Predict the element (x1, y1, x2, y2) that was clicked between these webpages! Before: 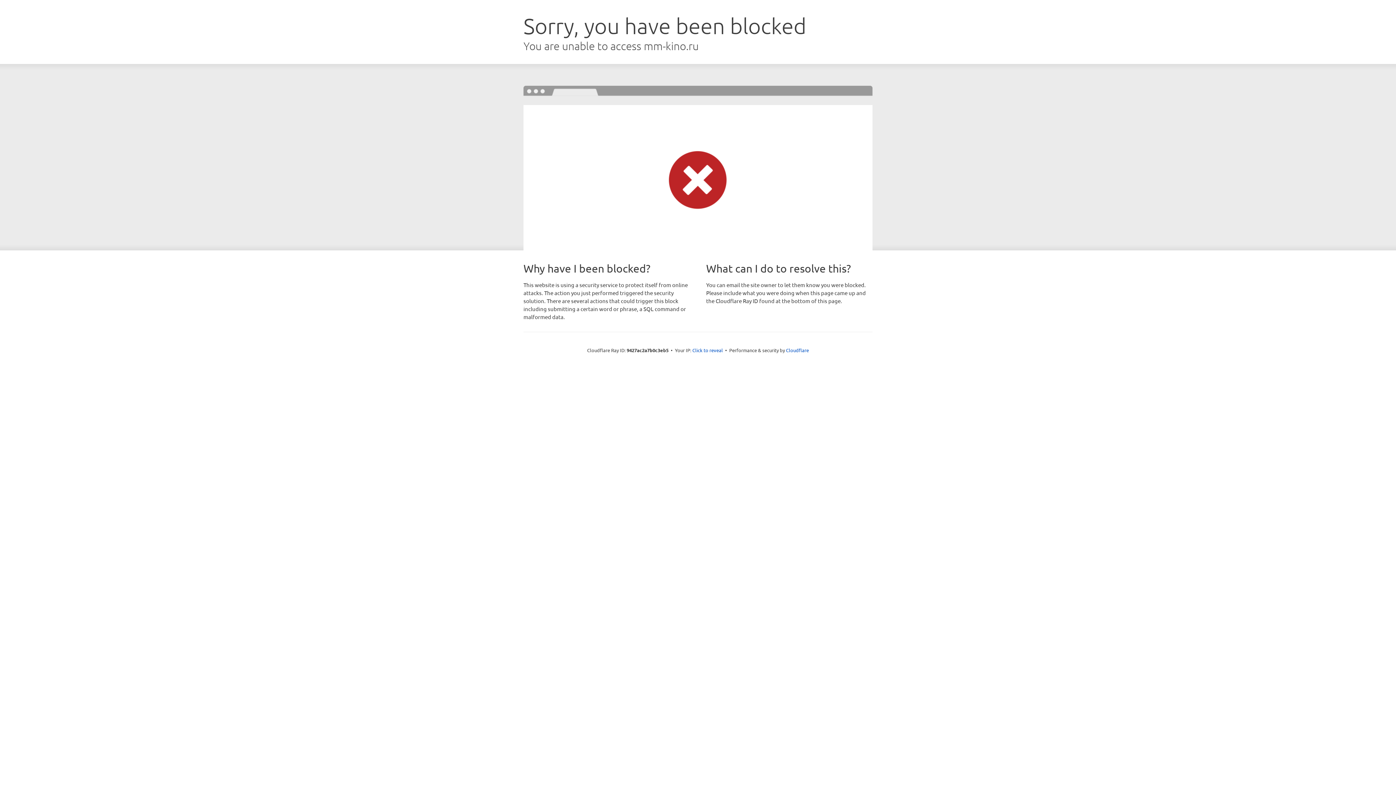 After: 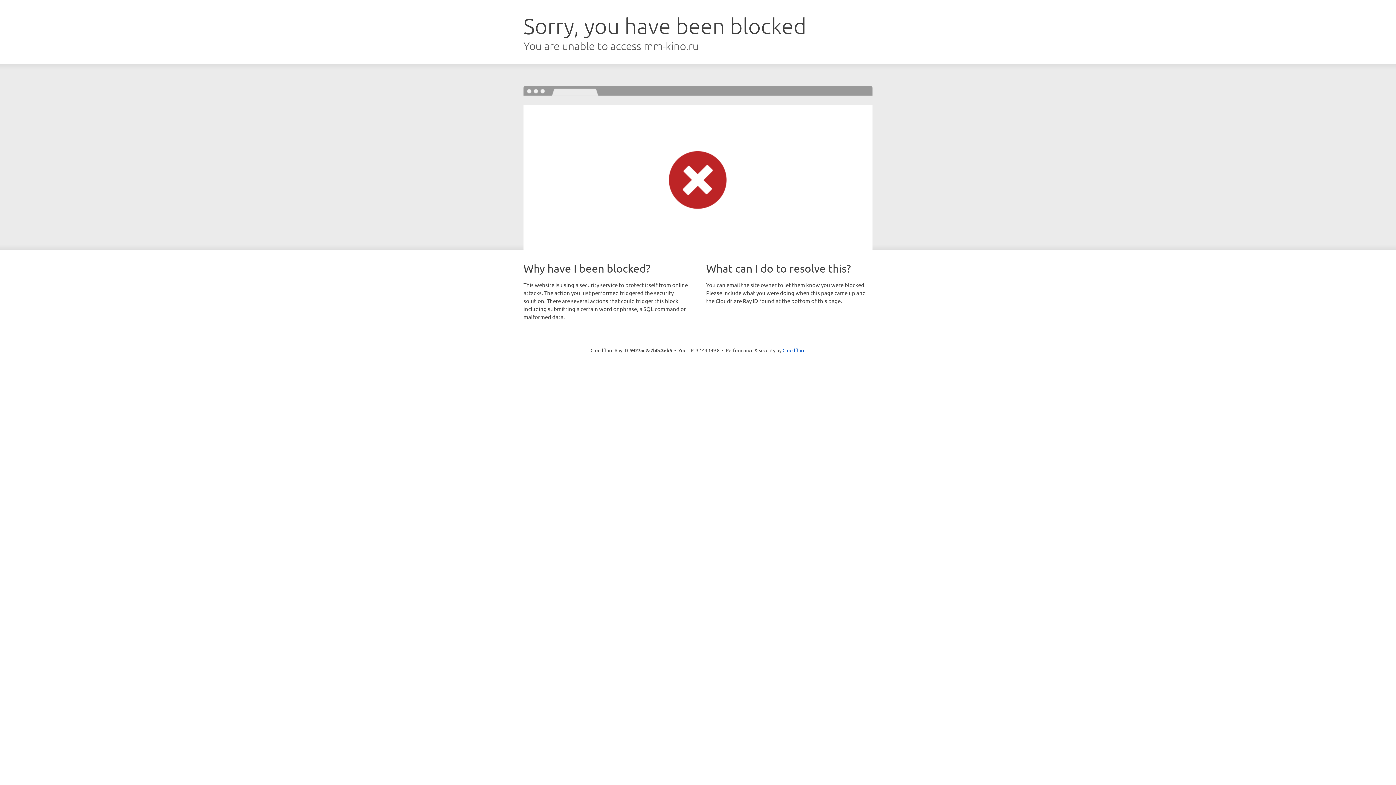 Action: label: Click to reveal bbox: (692, 346, 723, 353)